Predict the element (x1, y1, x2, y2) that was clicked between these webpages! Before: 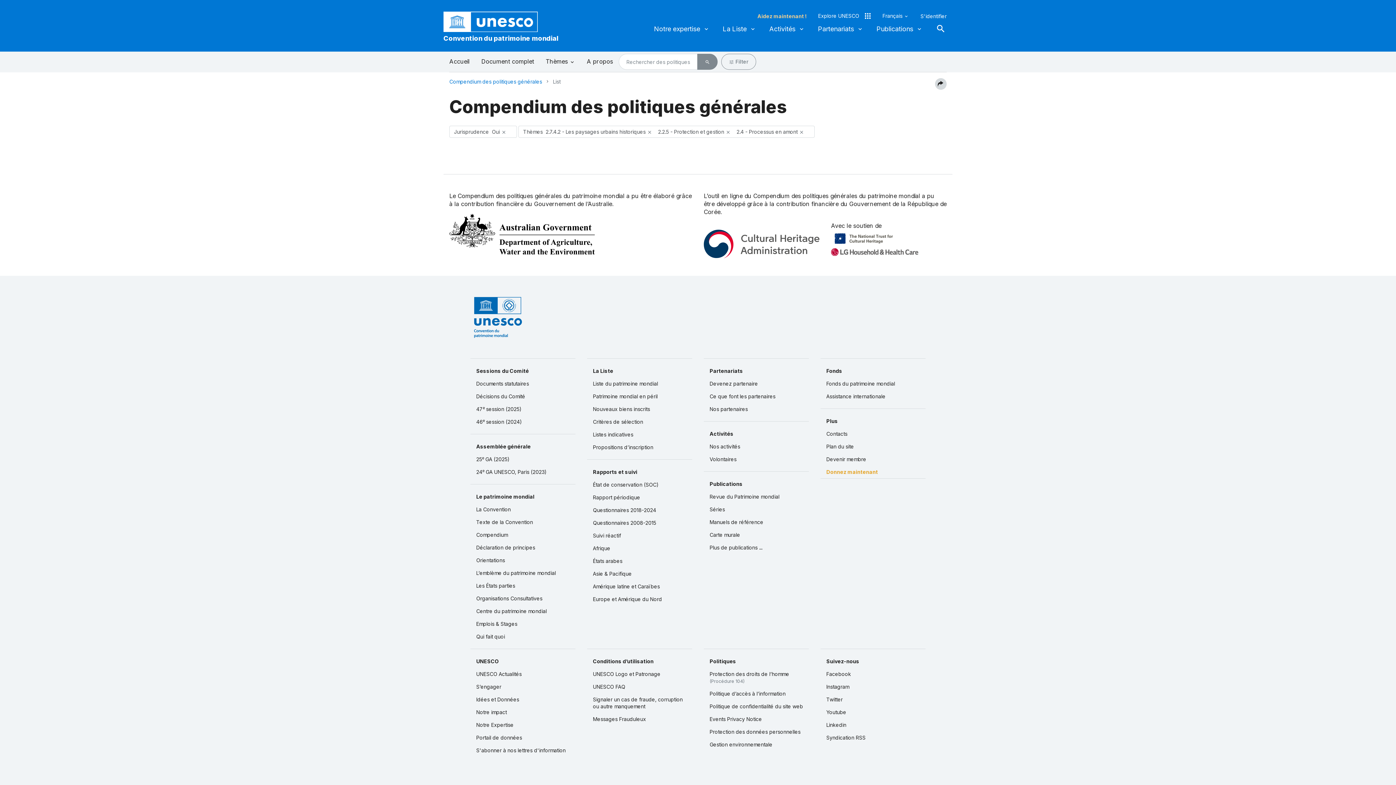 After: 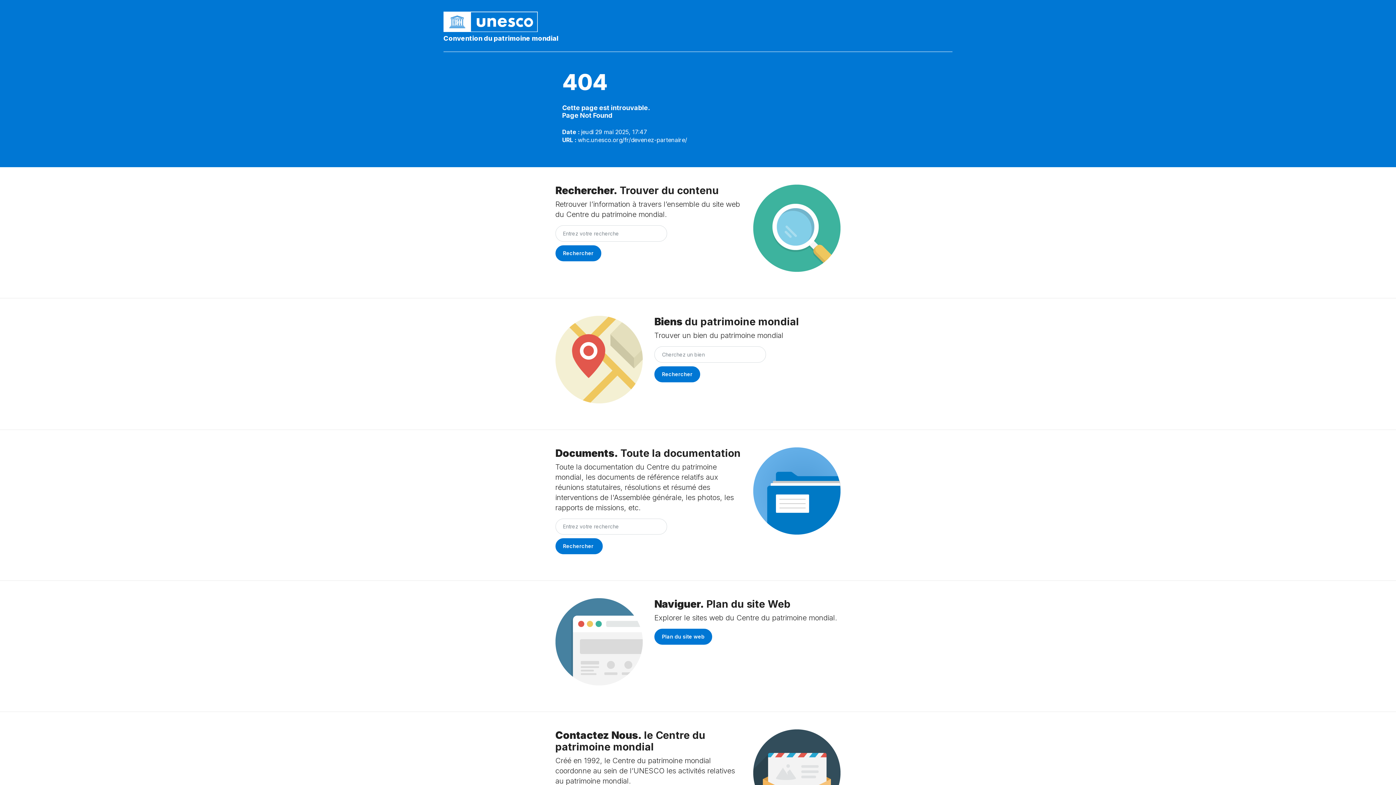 Action: bbox: (704, 377, 809, 390) label: Devenez partenaire